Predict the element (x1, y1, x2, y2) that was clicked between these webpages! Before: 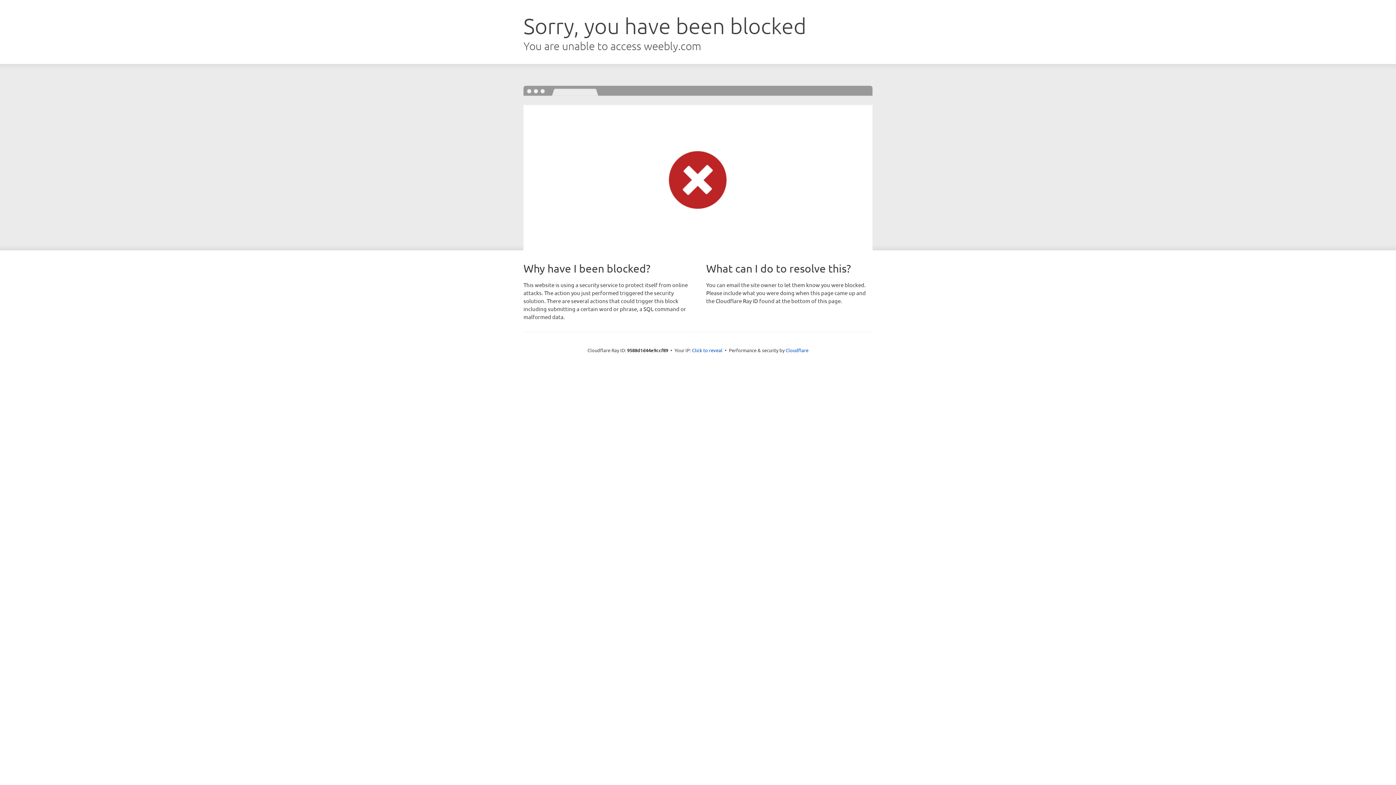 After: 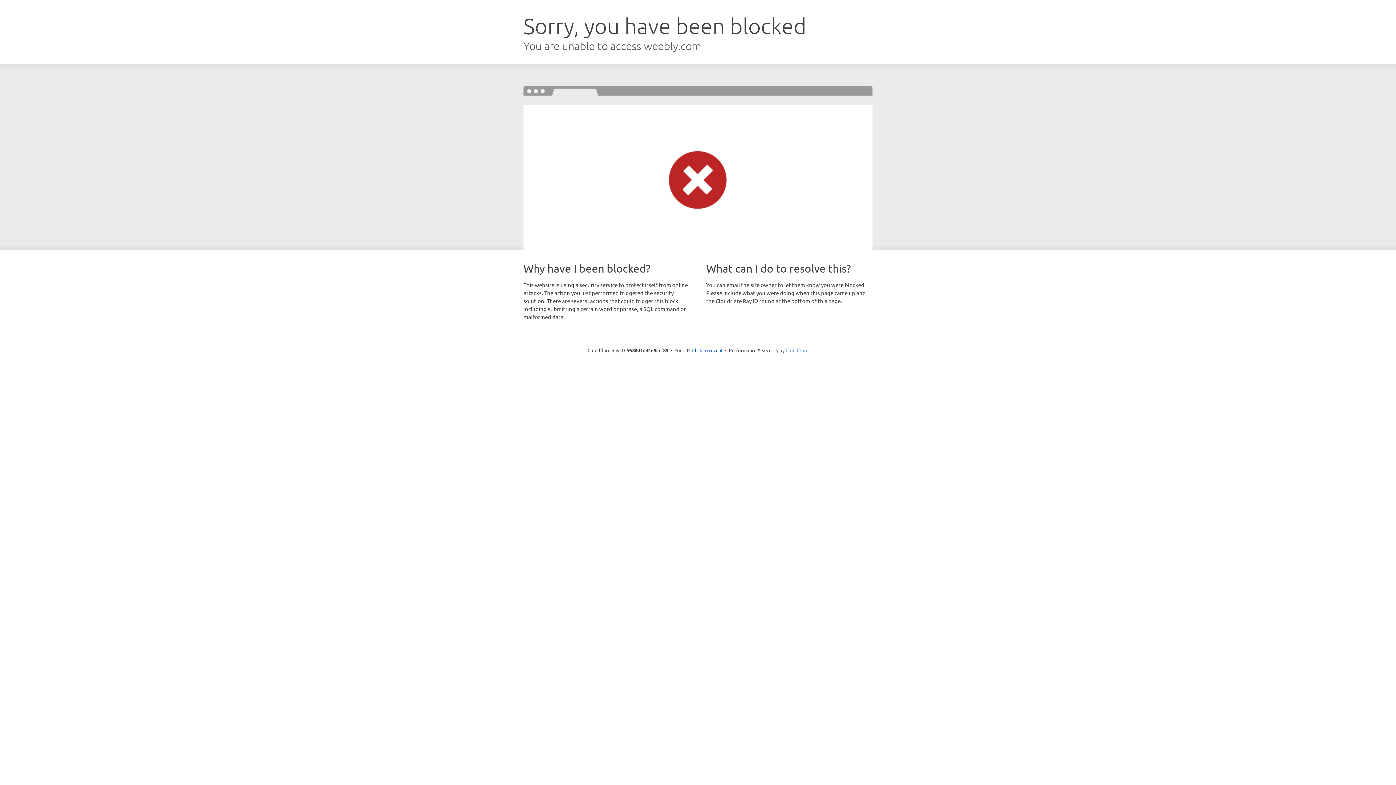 Action: bbox: (785, 347, 808, 353) label: Cloudflare